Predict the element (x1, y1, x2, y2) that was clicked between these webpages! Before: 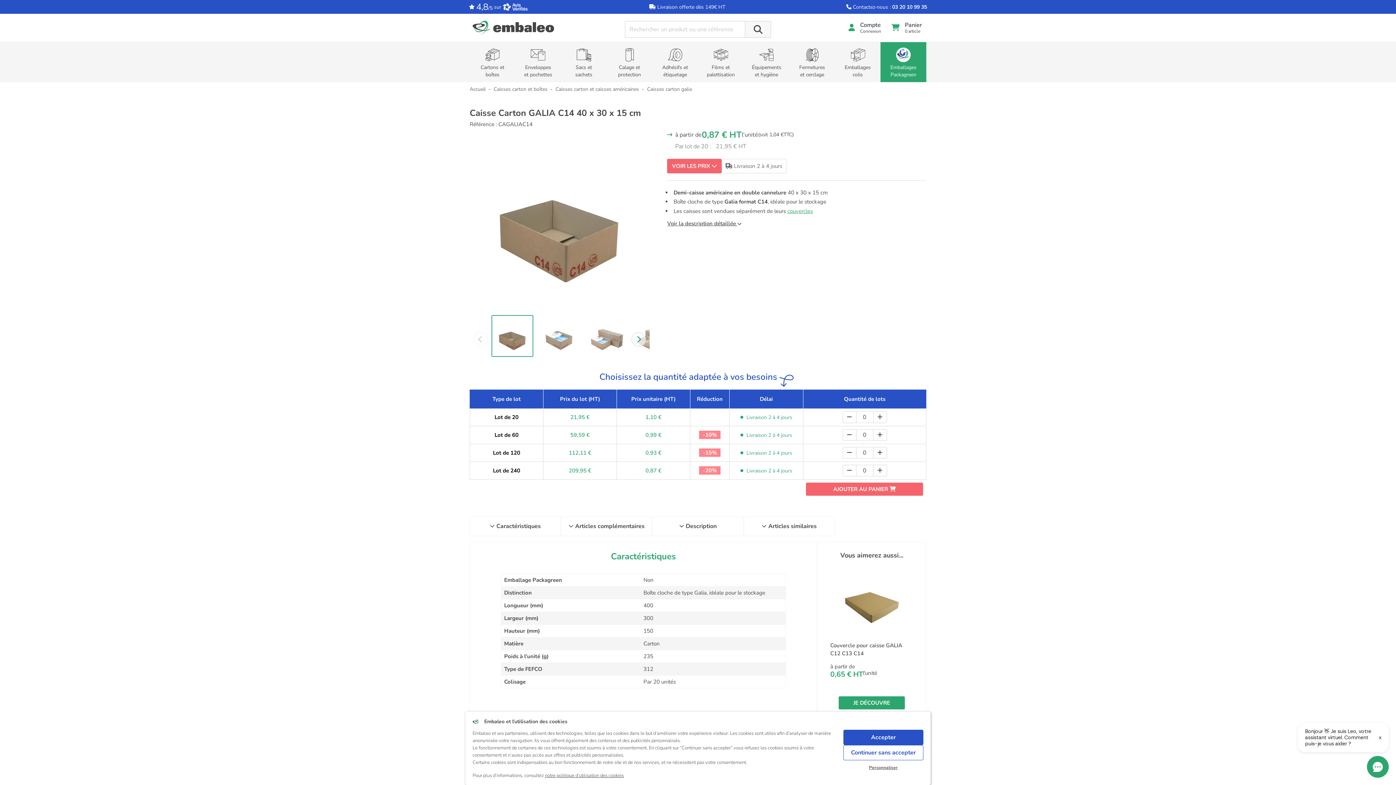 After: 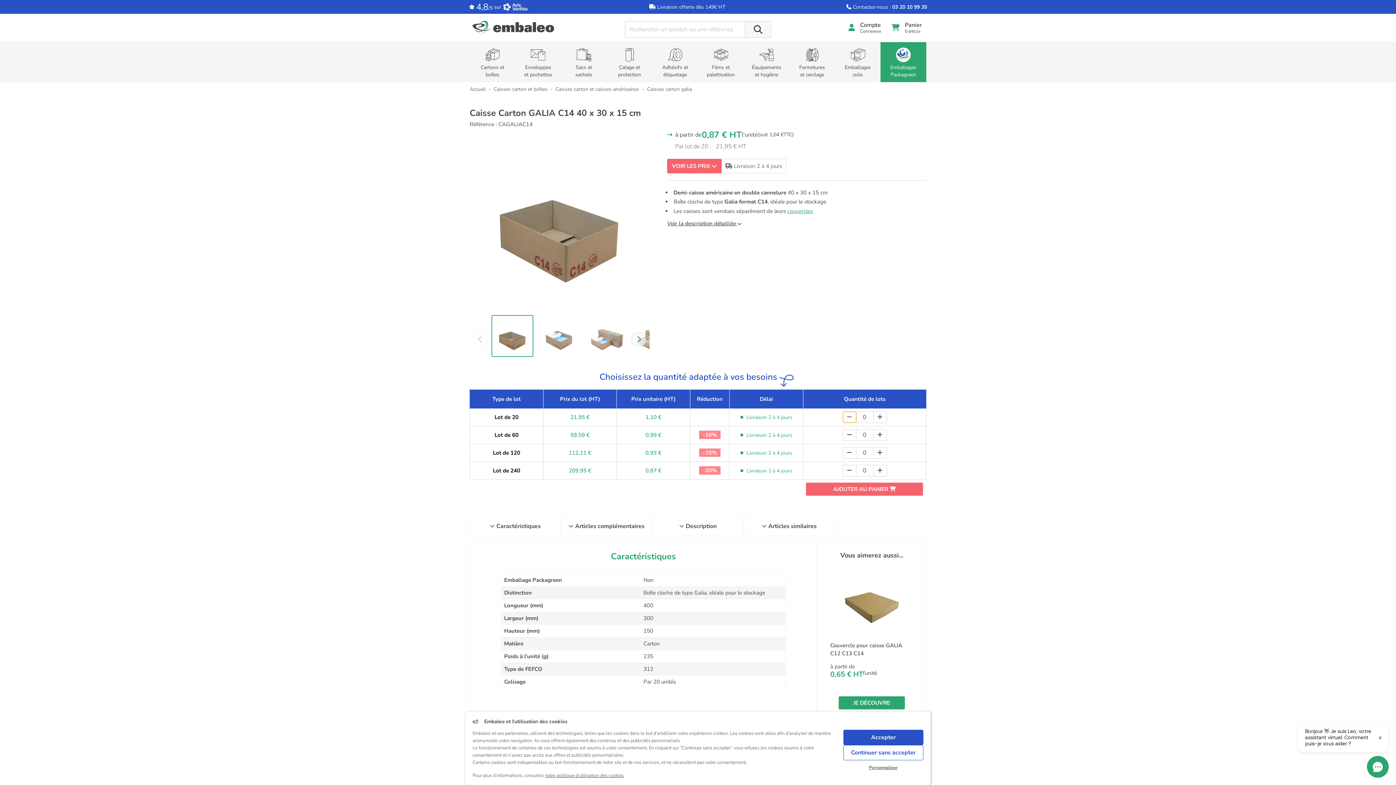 Action: label: decrement bbox: (842, 411, 856, 423)